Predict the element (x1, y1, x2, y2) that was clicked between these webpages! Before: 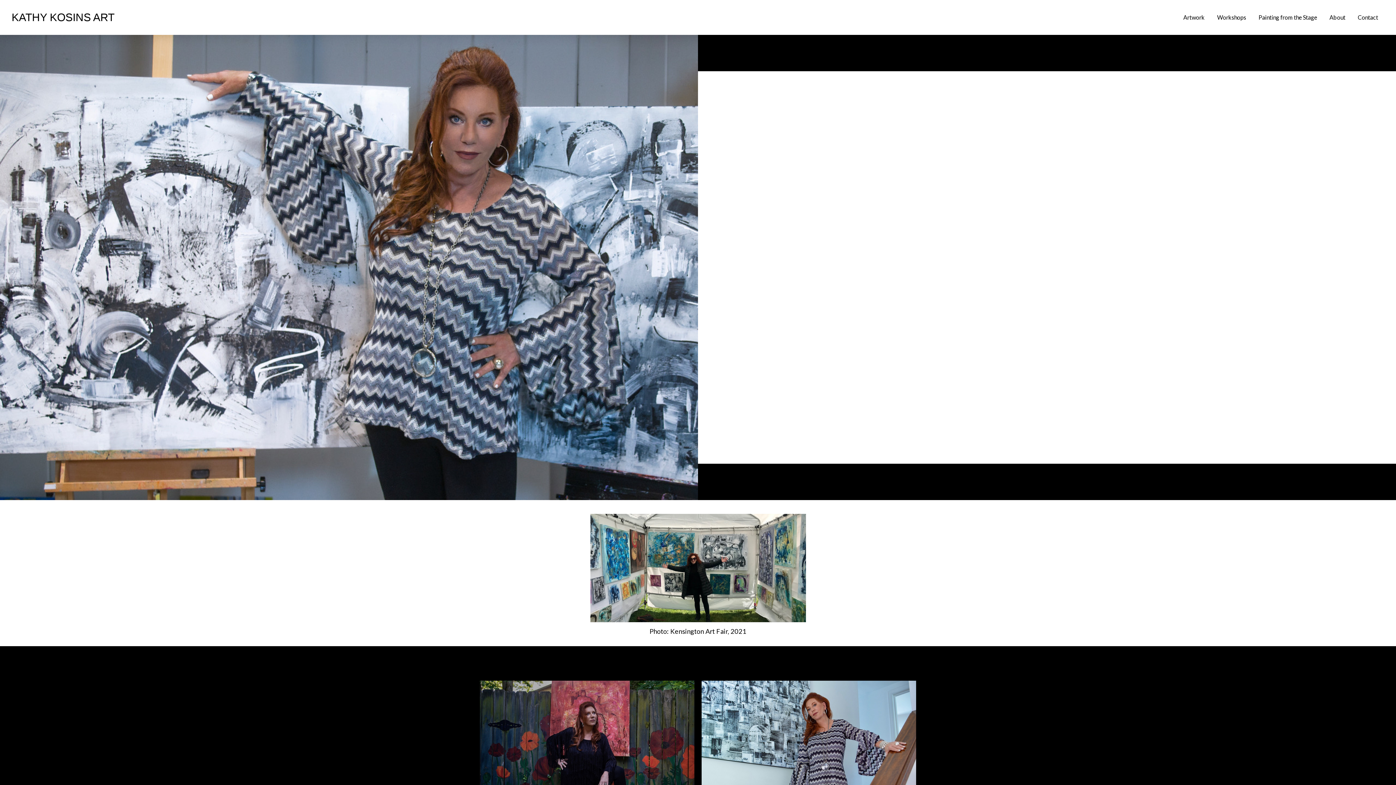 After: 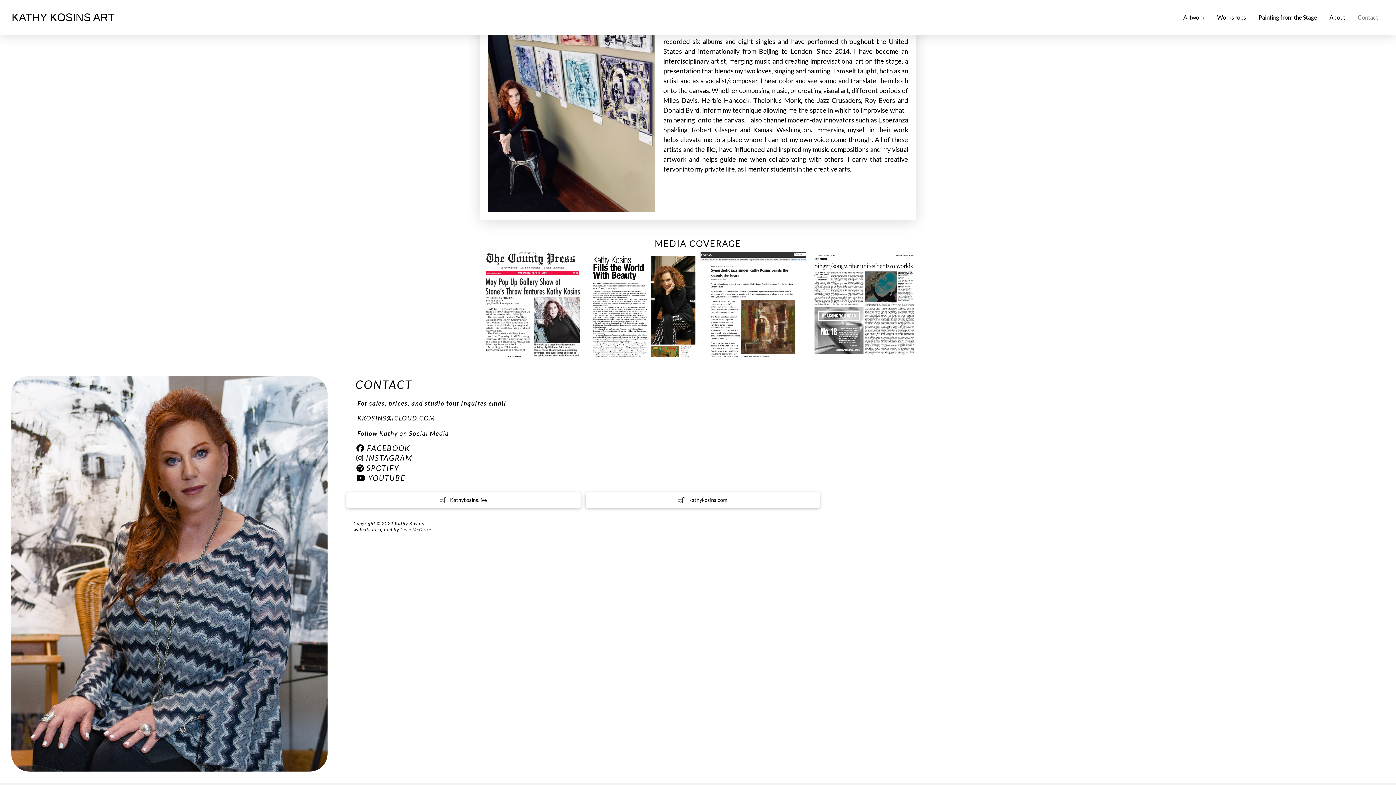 Action: label: Contact bbox: (1352, 0, 1384, 34)